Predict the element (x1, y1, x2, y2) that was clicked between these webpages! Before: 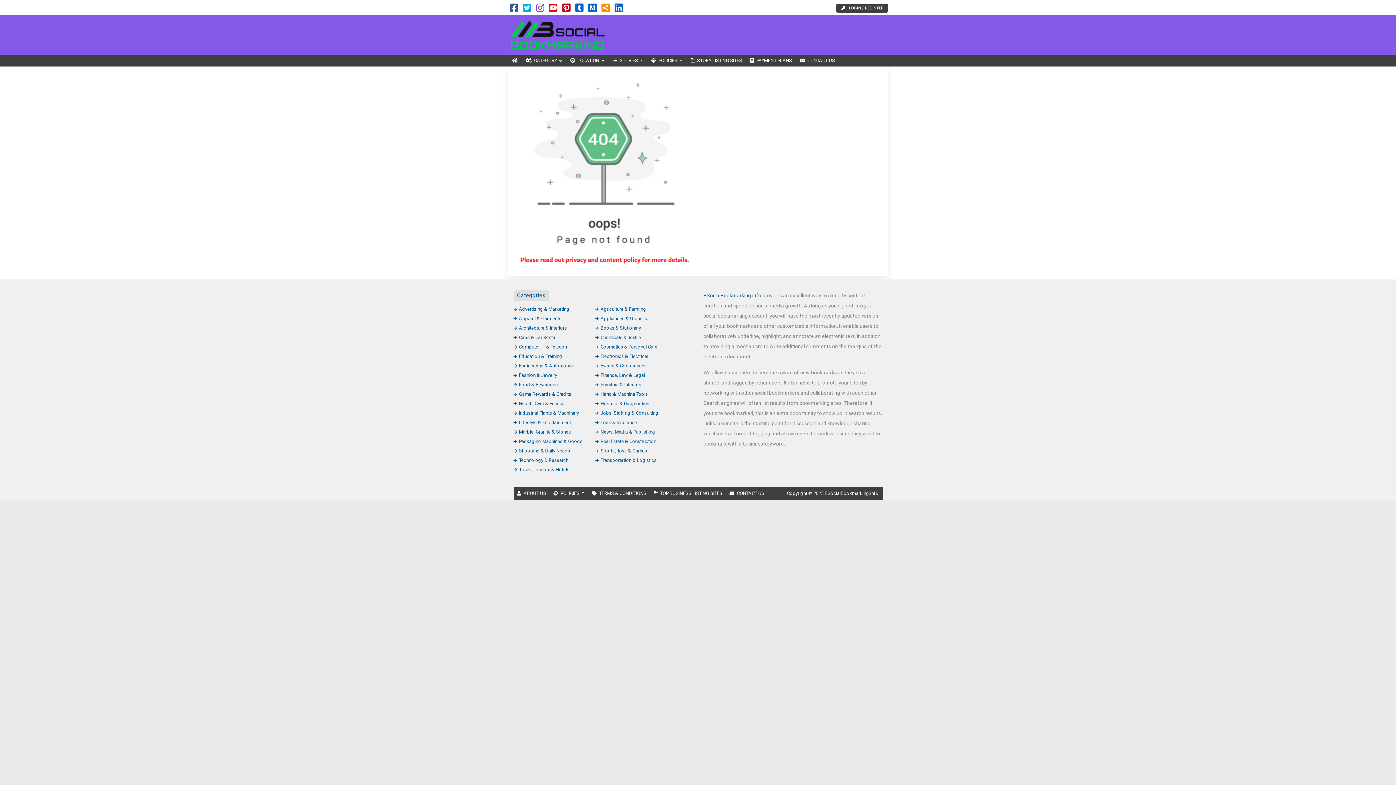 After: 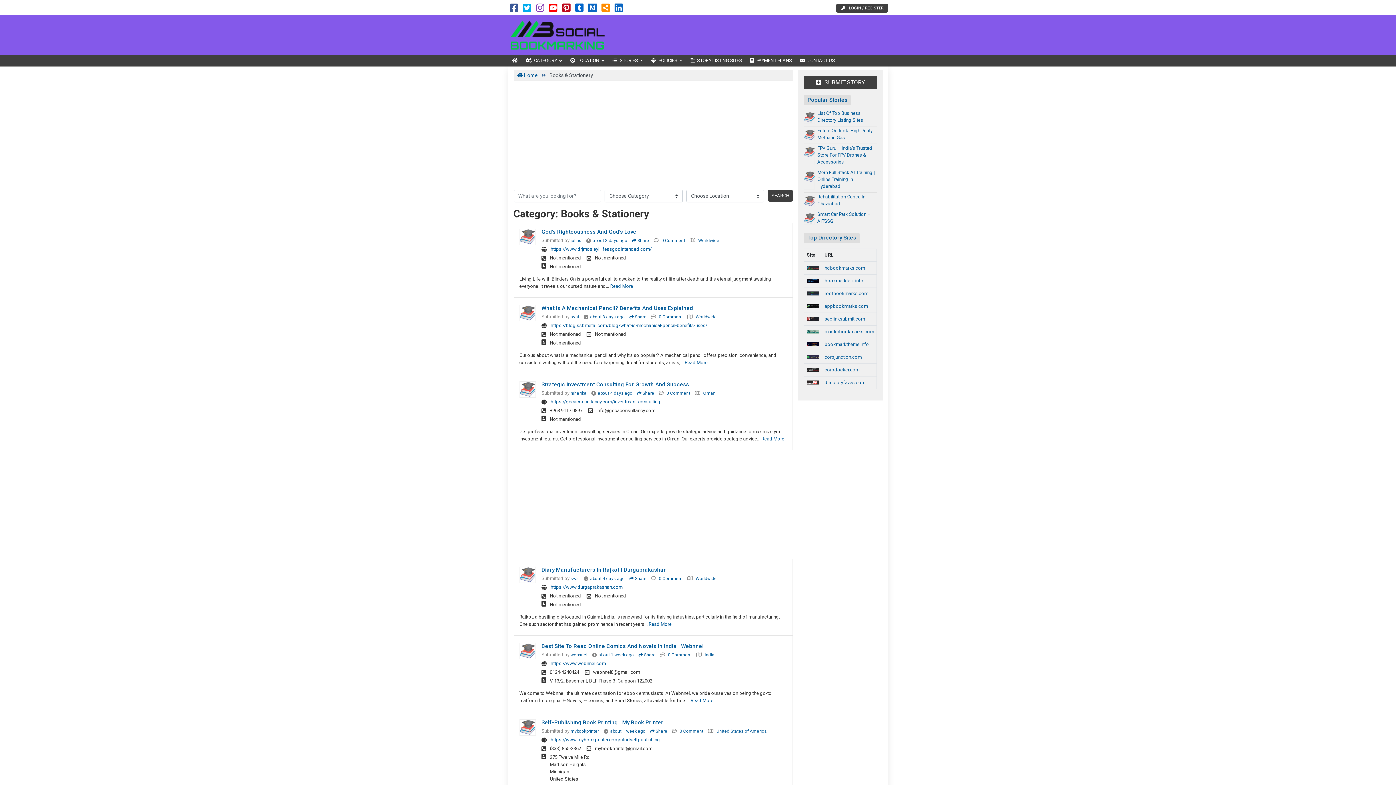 Action: label: Books & Stationery bbox: (595, 325, 641, 330)